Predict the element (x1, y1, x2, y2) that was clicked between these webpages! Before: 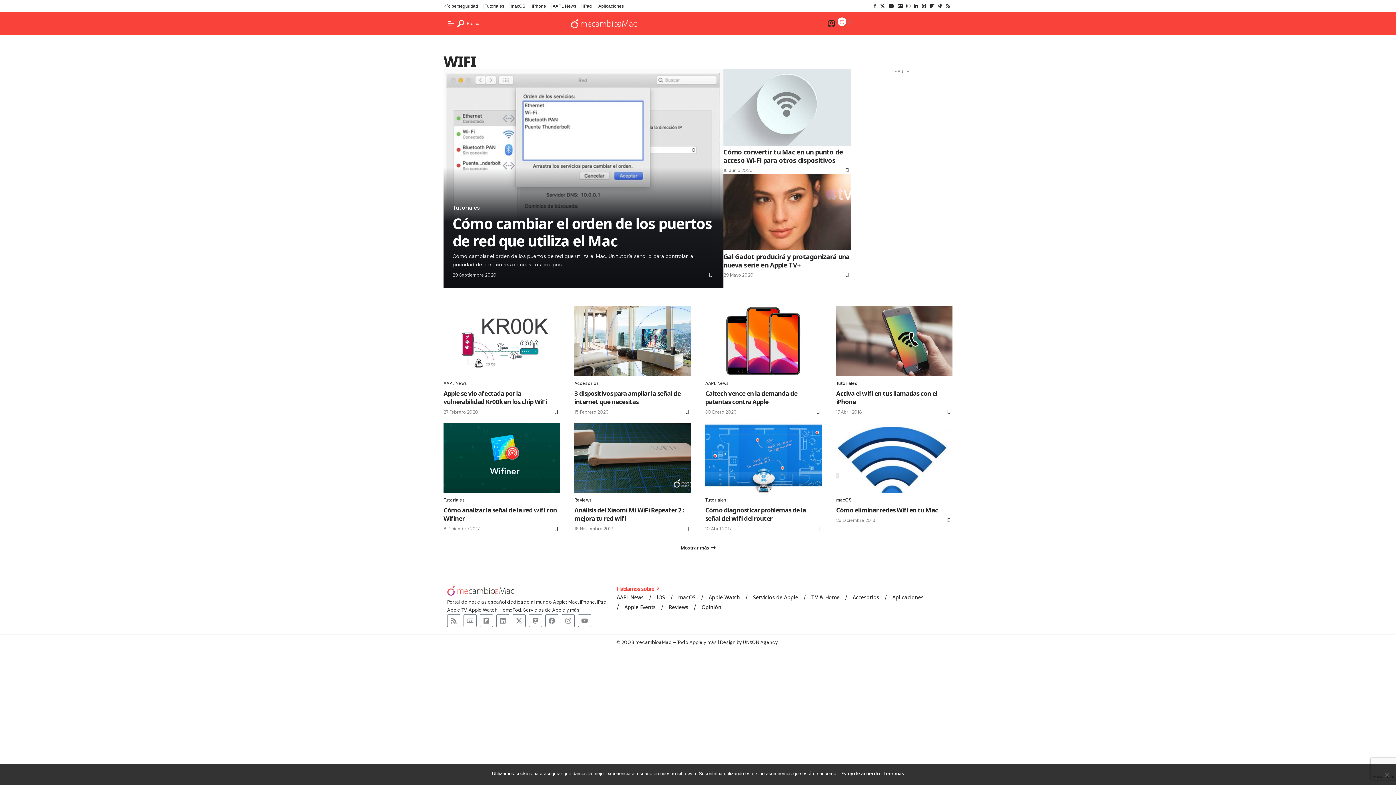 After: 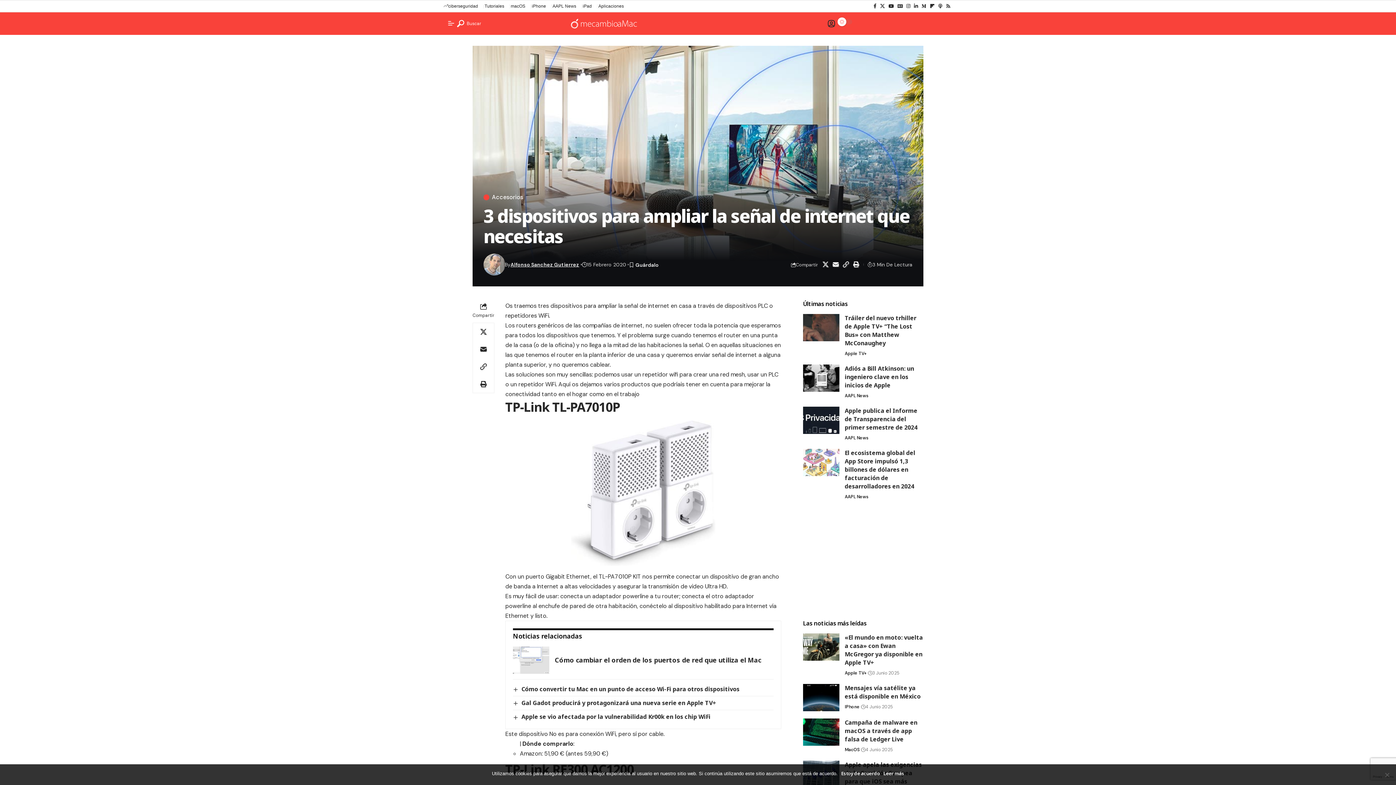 Action: bbox: (574, 389, 680, 406) label: 3 dispositivos para ampliar la señal de internet que necesitas